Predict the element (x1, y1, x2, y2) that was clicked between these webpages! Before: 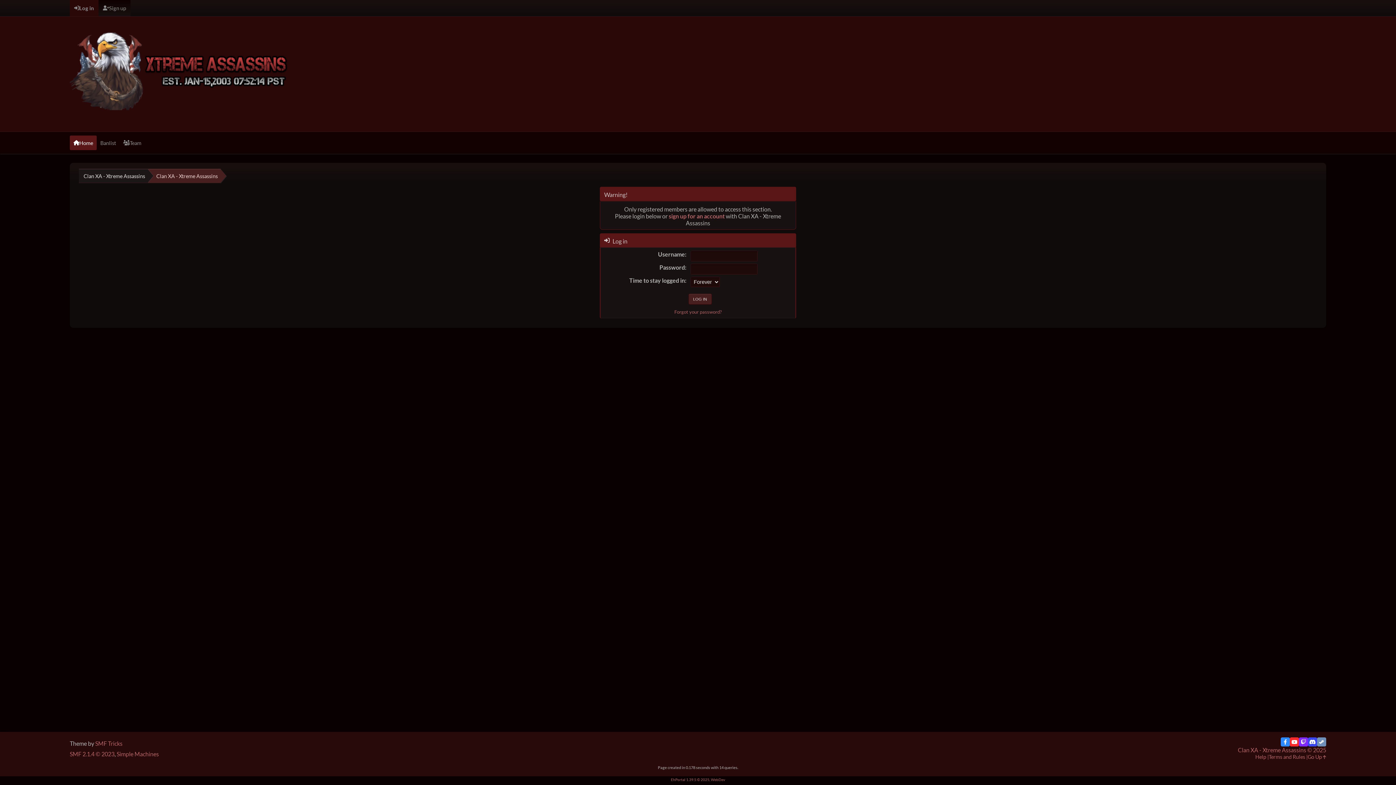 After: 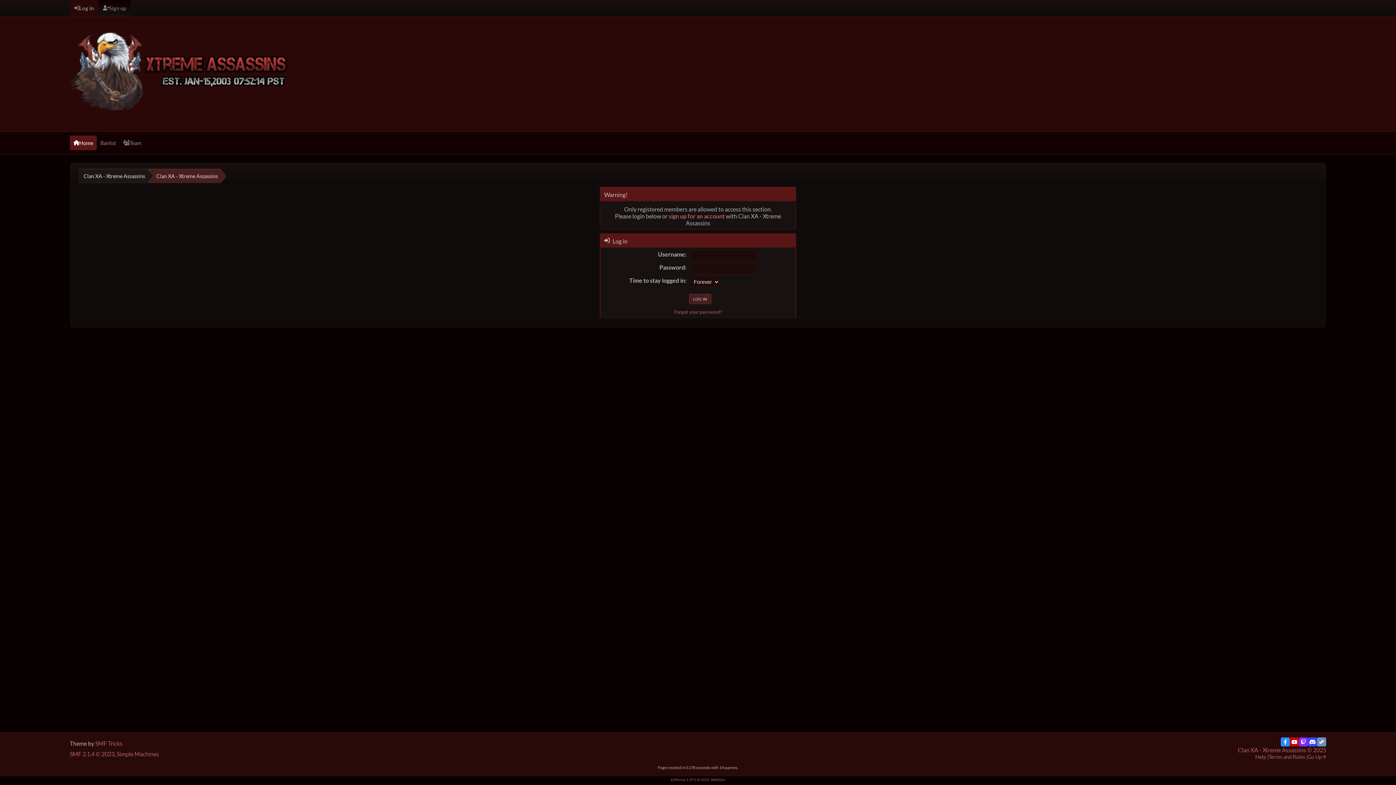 Action: label: YouTube bbox: (1290, 737, 1299, 746)